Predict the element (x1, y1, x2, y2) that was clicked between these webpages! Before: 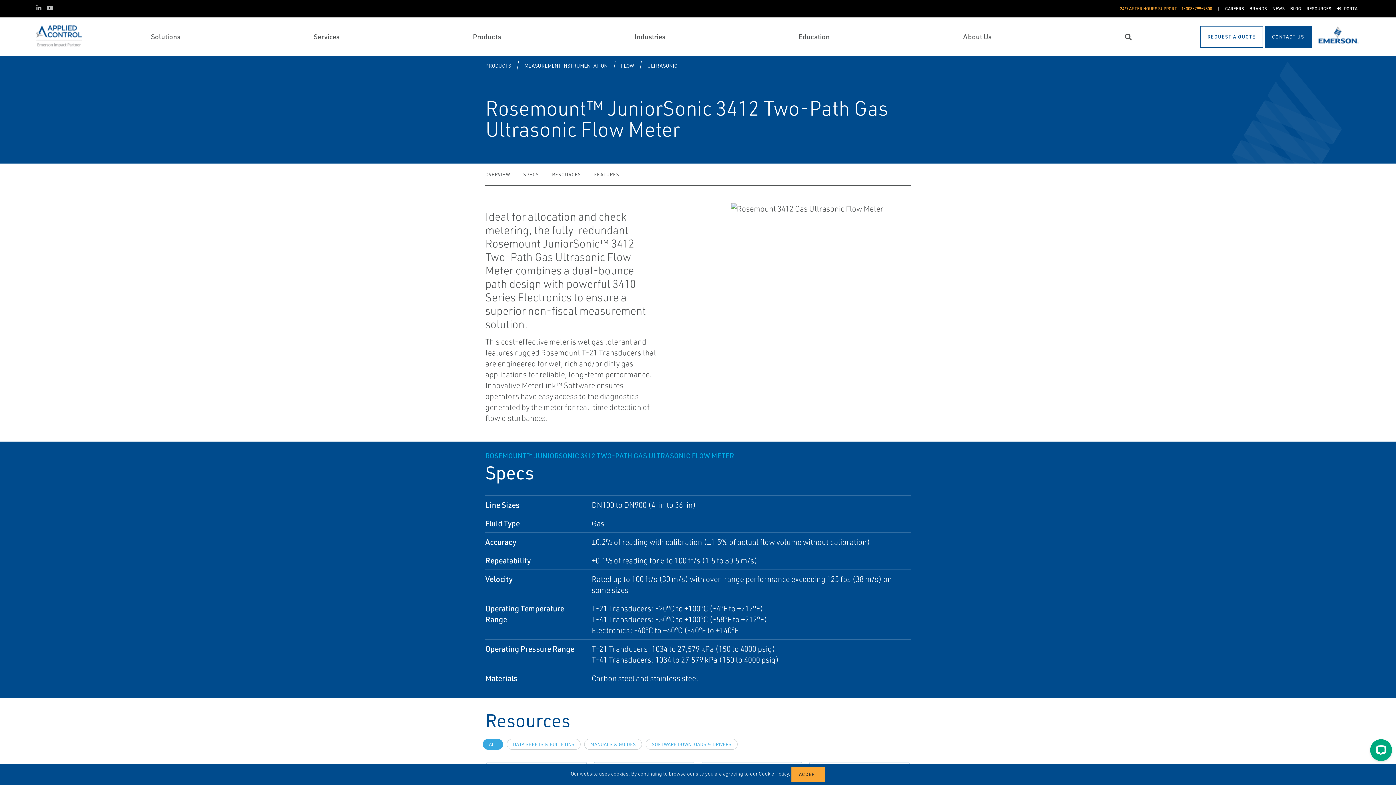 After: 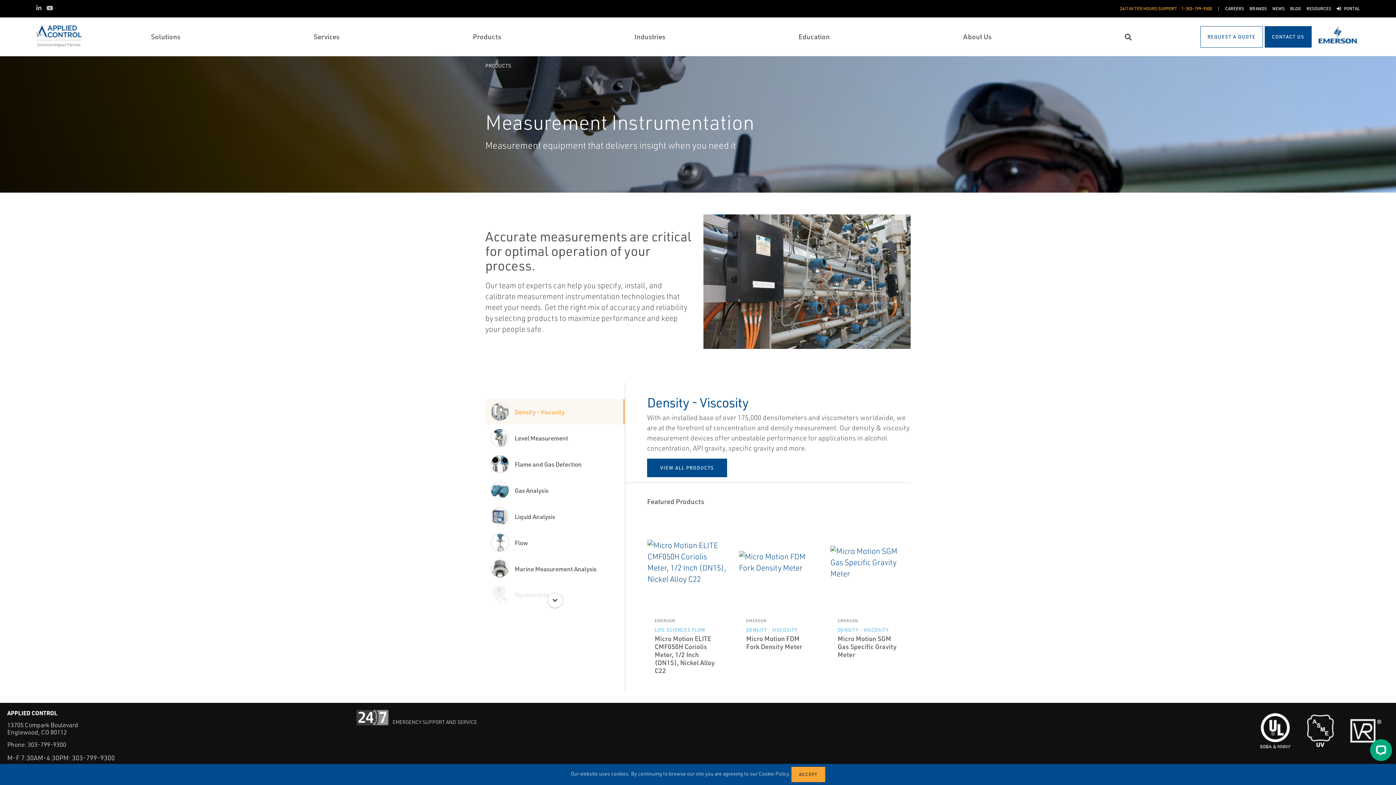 Action: bbox: (524, 62, 607, 69) label: MEASUREMENT INSTRUMENTATION